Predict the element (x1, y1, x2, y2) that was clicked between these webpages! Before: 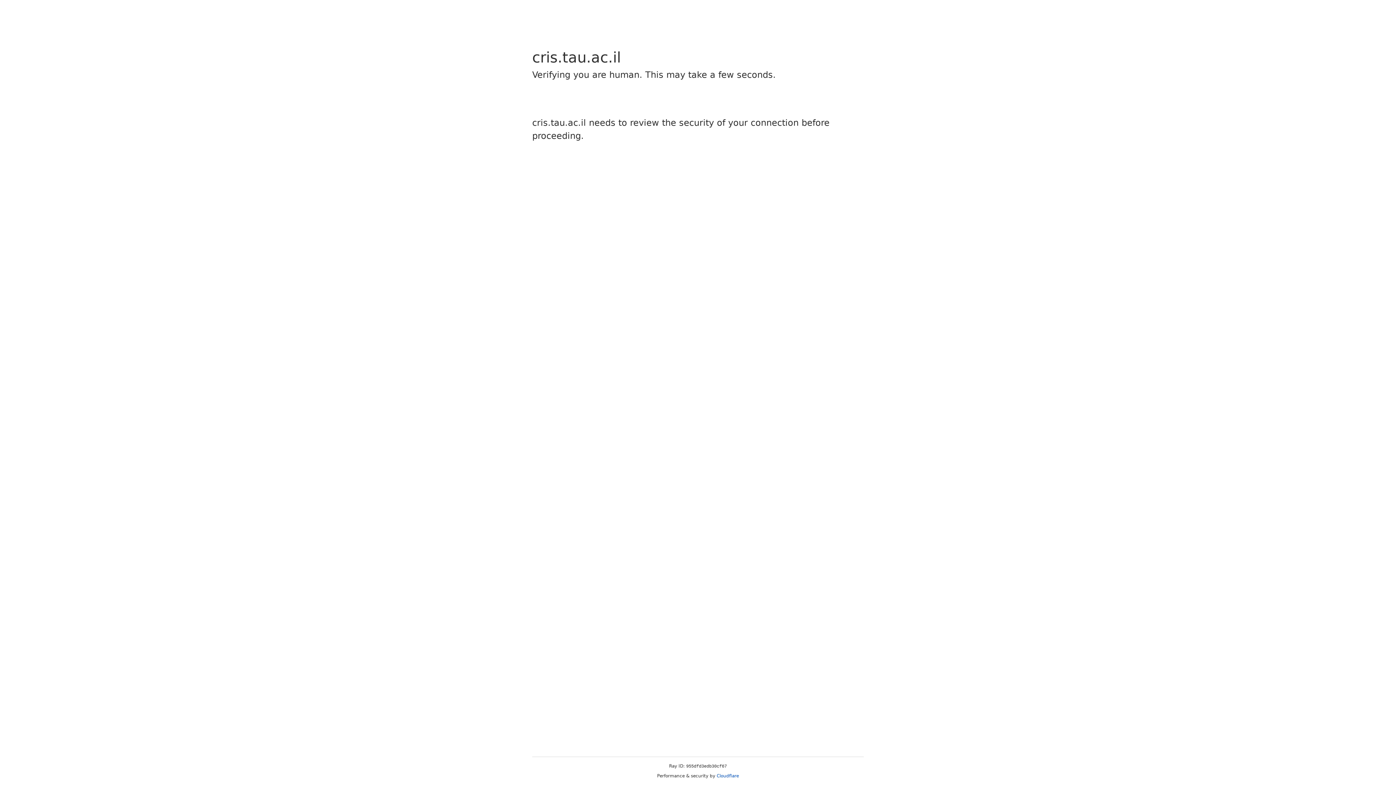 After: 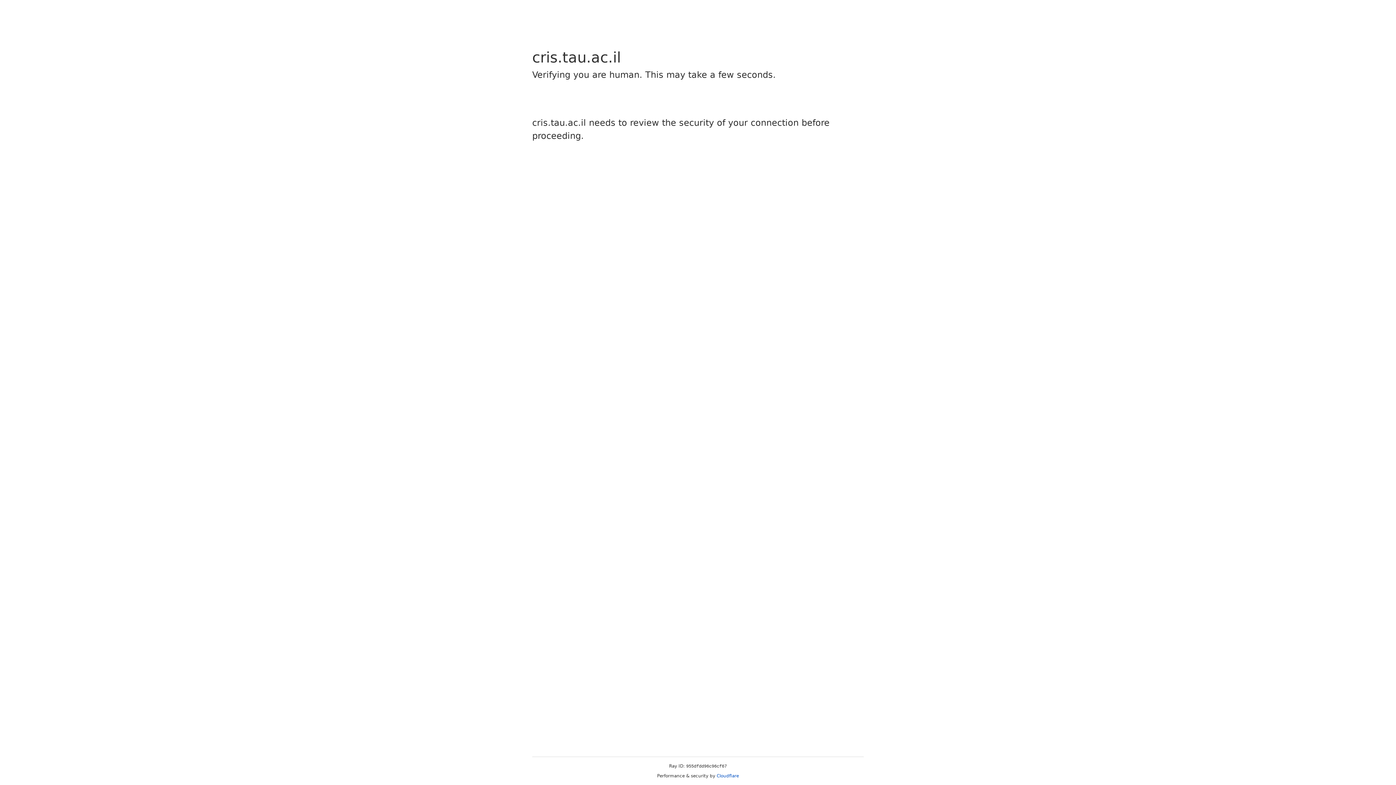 Action: bbox: (716, 773, 739, 778) label: Cloudflare